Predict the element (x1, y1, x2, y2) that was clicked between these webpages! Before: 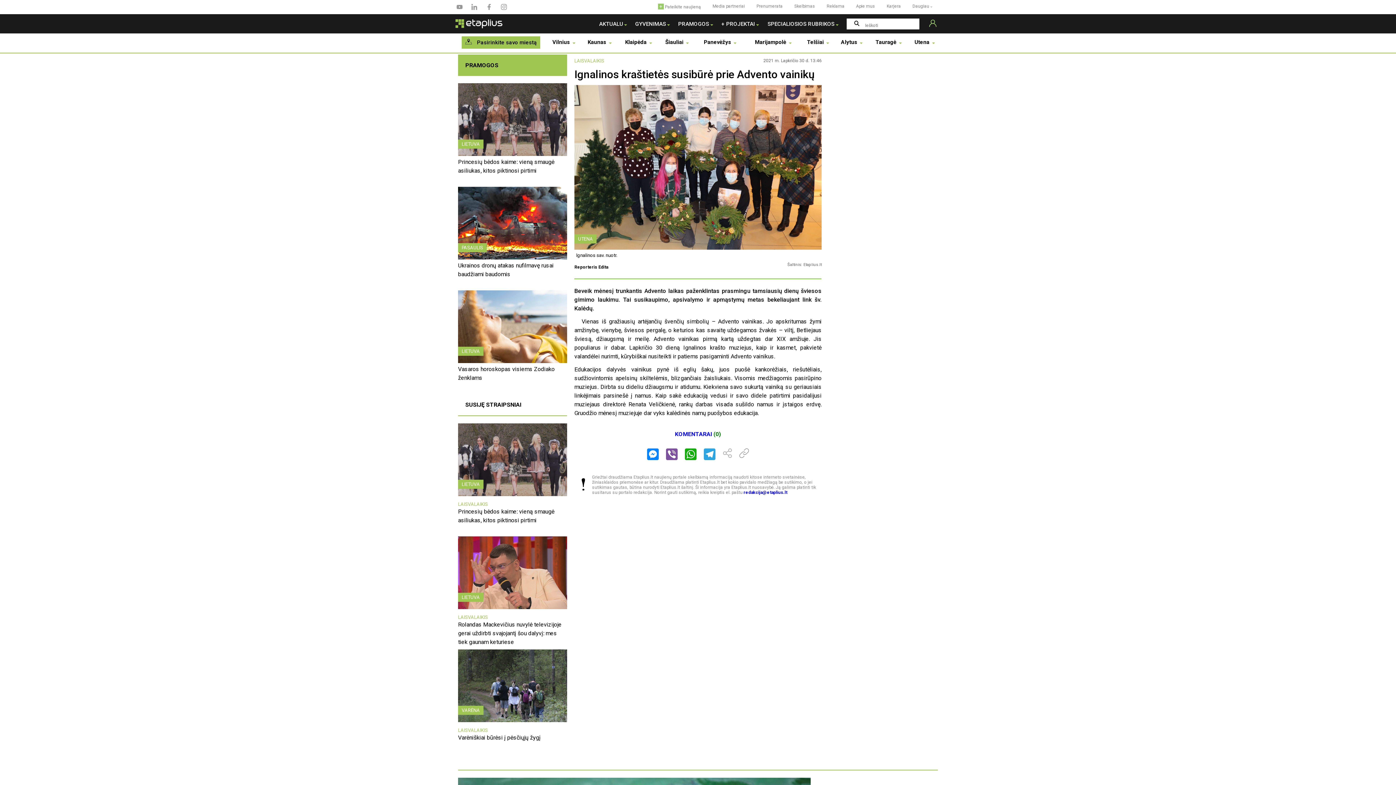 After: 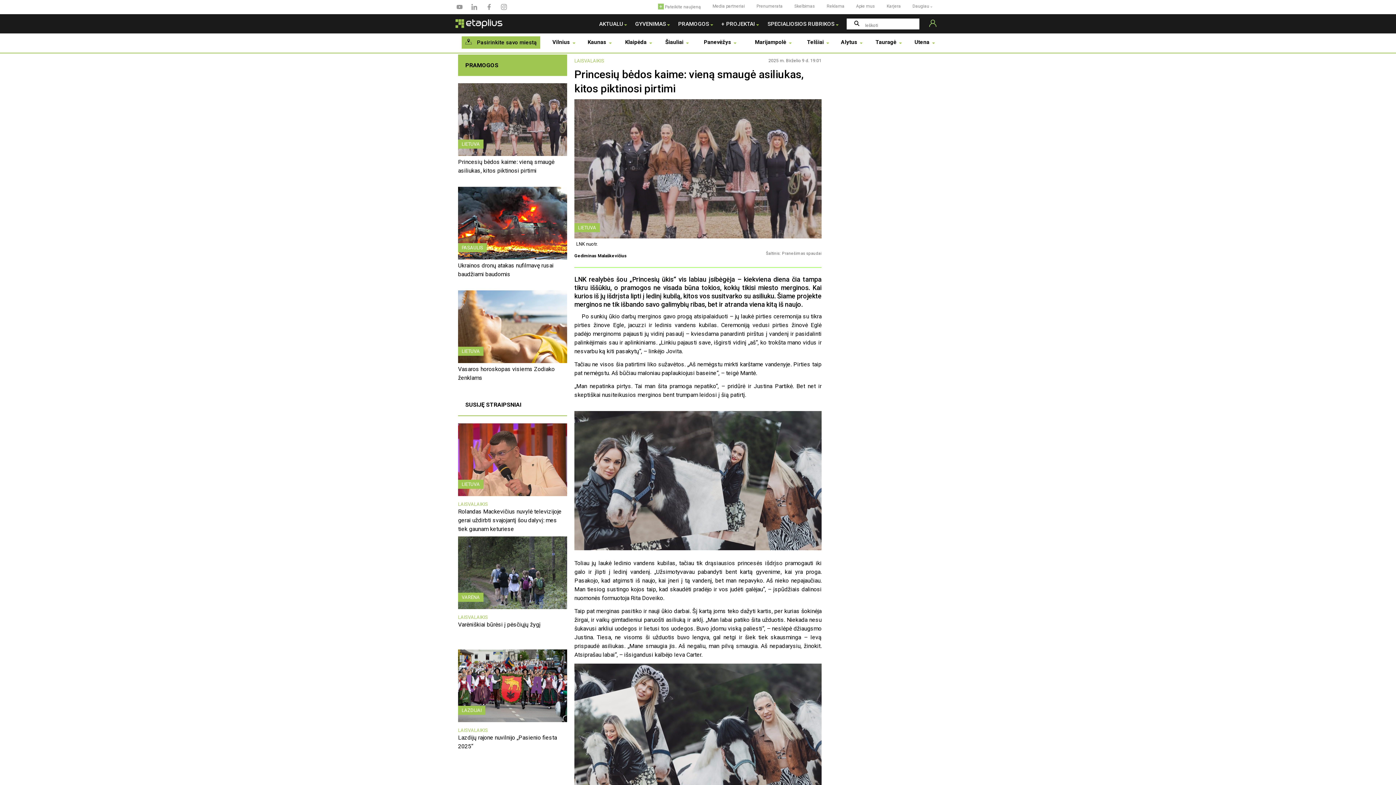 Action: label: Princesių bėdos kaime: vieną smaugė asiliukas, kitos piktinosi pirtimi bbox: (458, 157, 567, 182)